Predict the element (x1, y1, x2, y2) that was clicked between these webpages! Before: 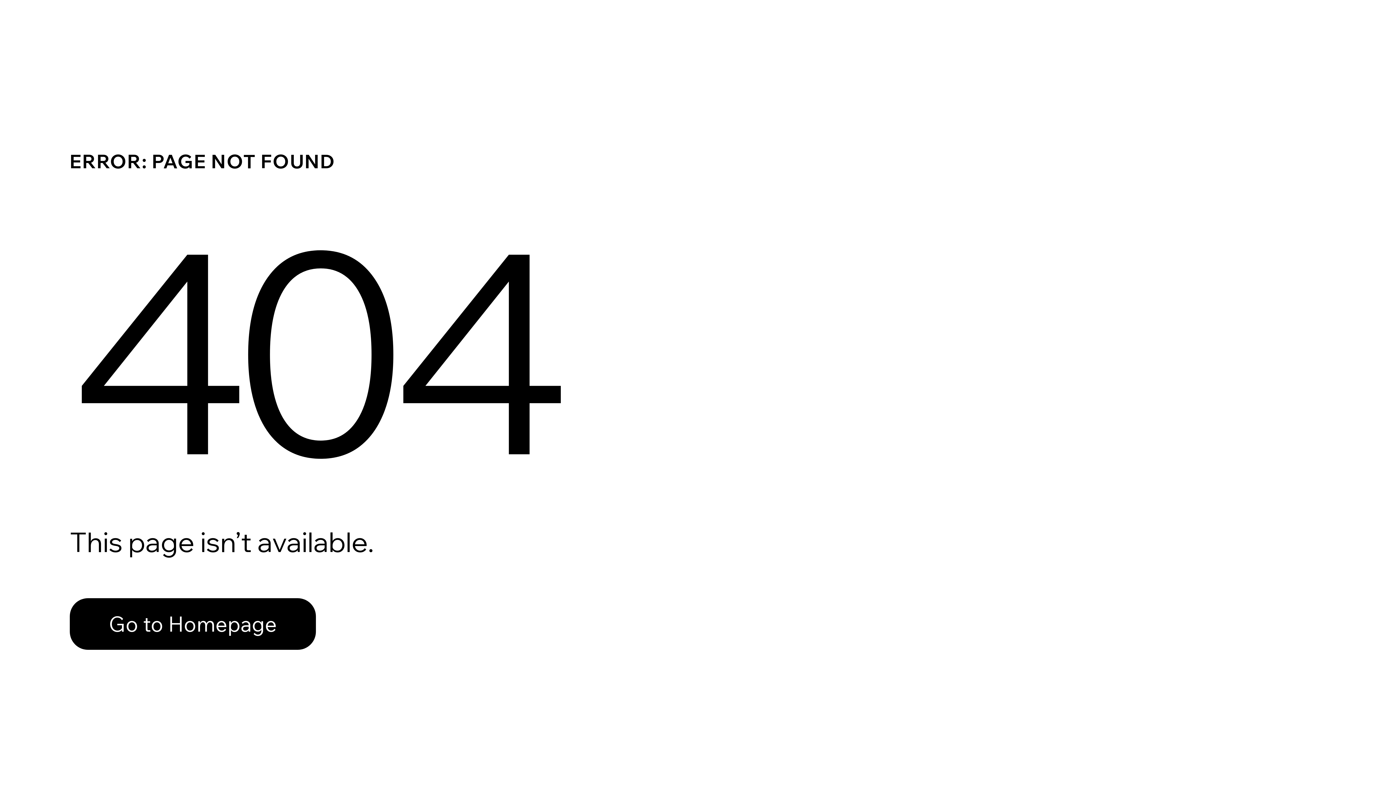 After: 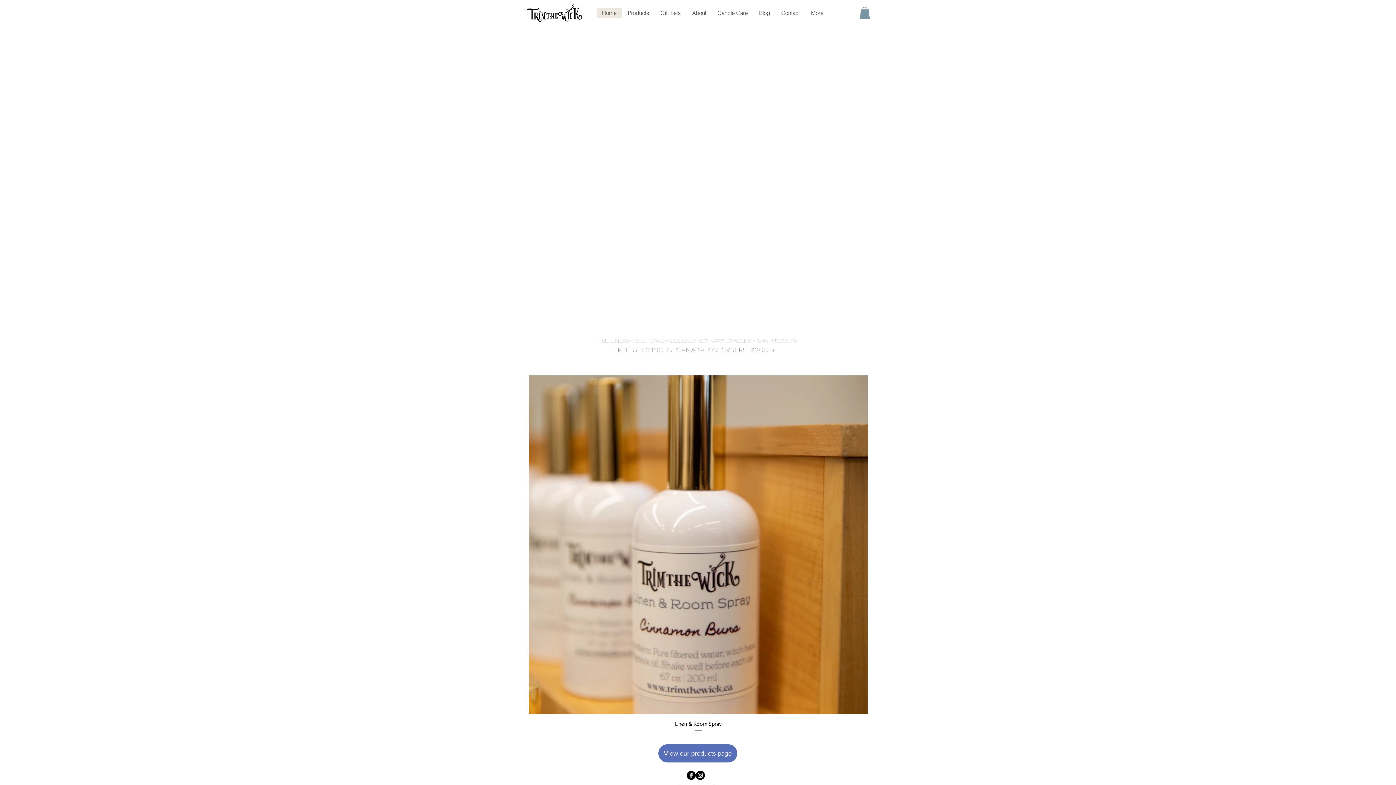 Action: label: Go to Homepage bbox: (69, 582, 768, 659)